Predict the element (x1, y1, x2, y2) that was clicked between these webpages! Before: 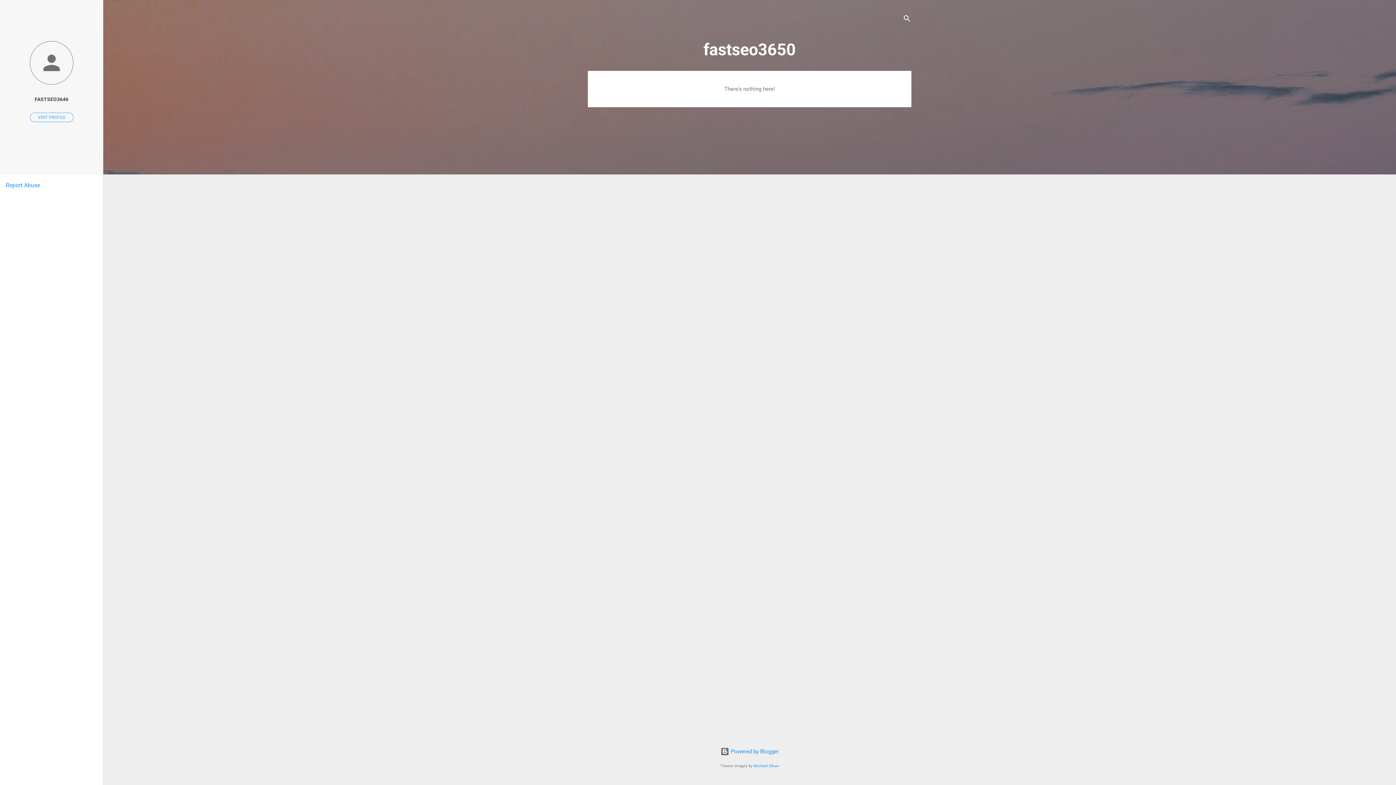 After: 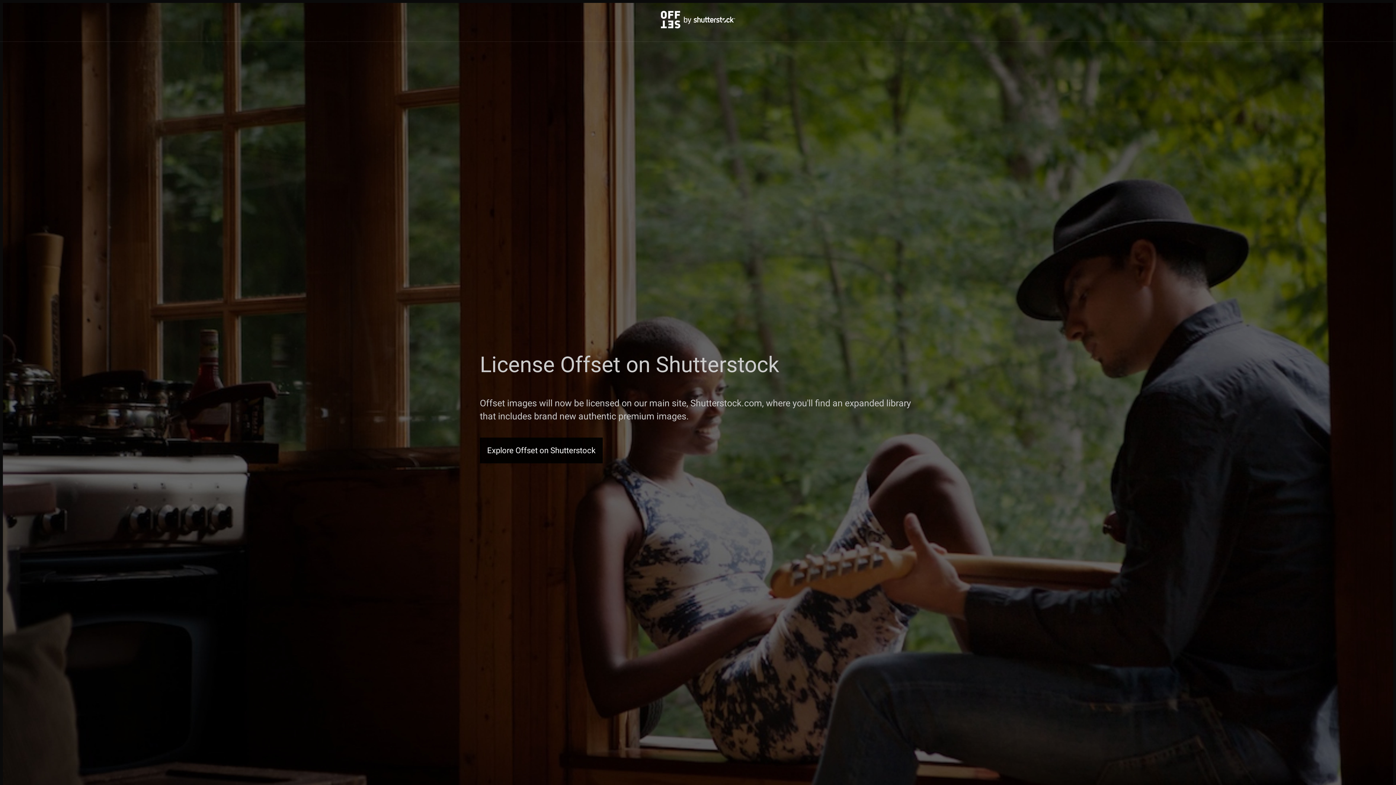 Action: label: Michael Elkan bbox: (753, 764, 779, 768)